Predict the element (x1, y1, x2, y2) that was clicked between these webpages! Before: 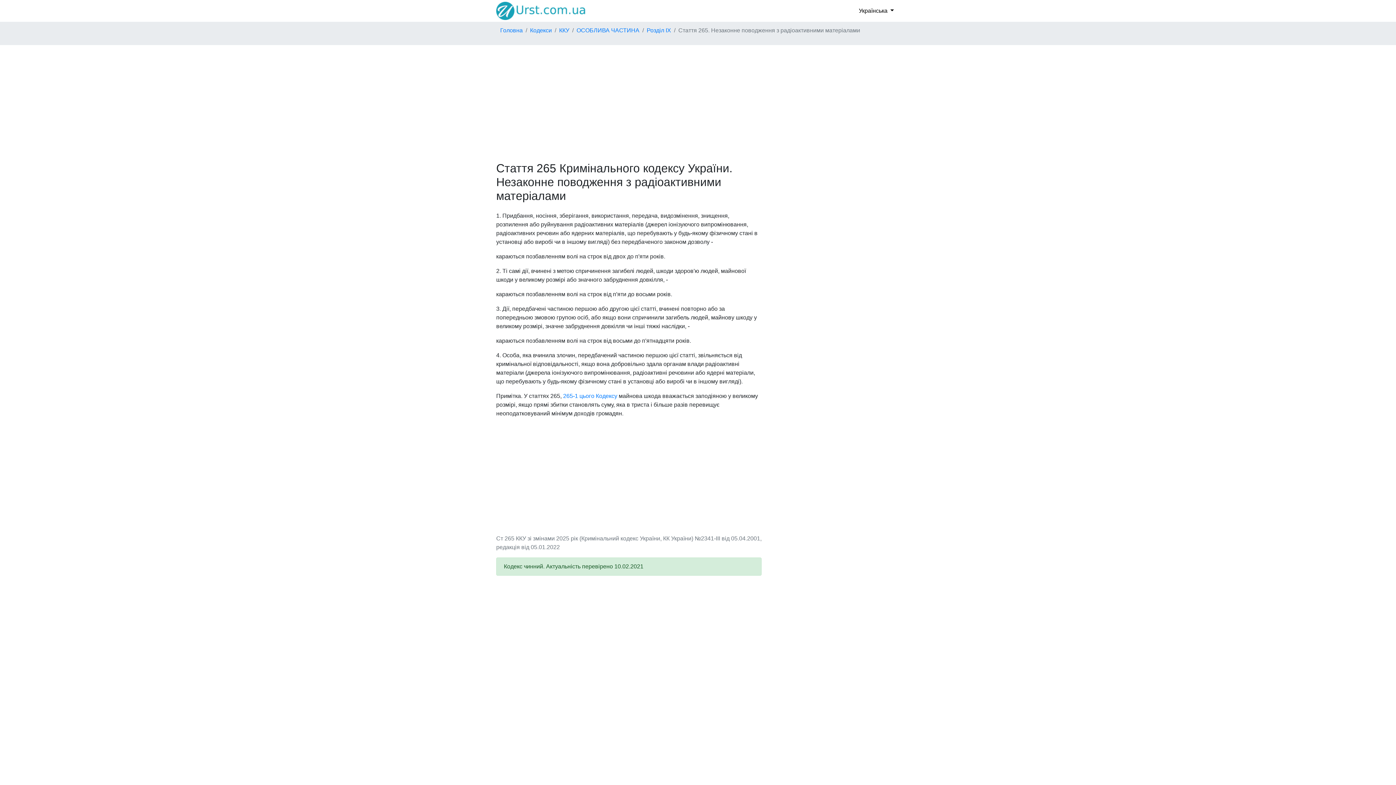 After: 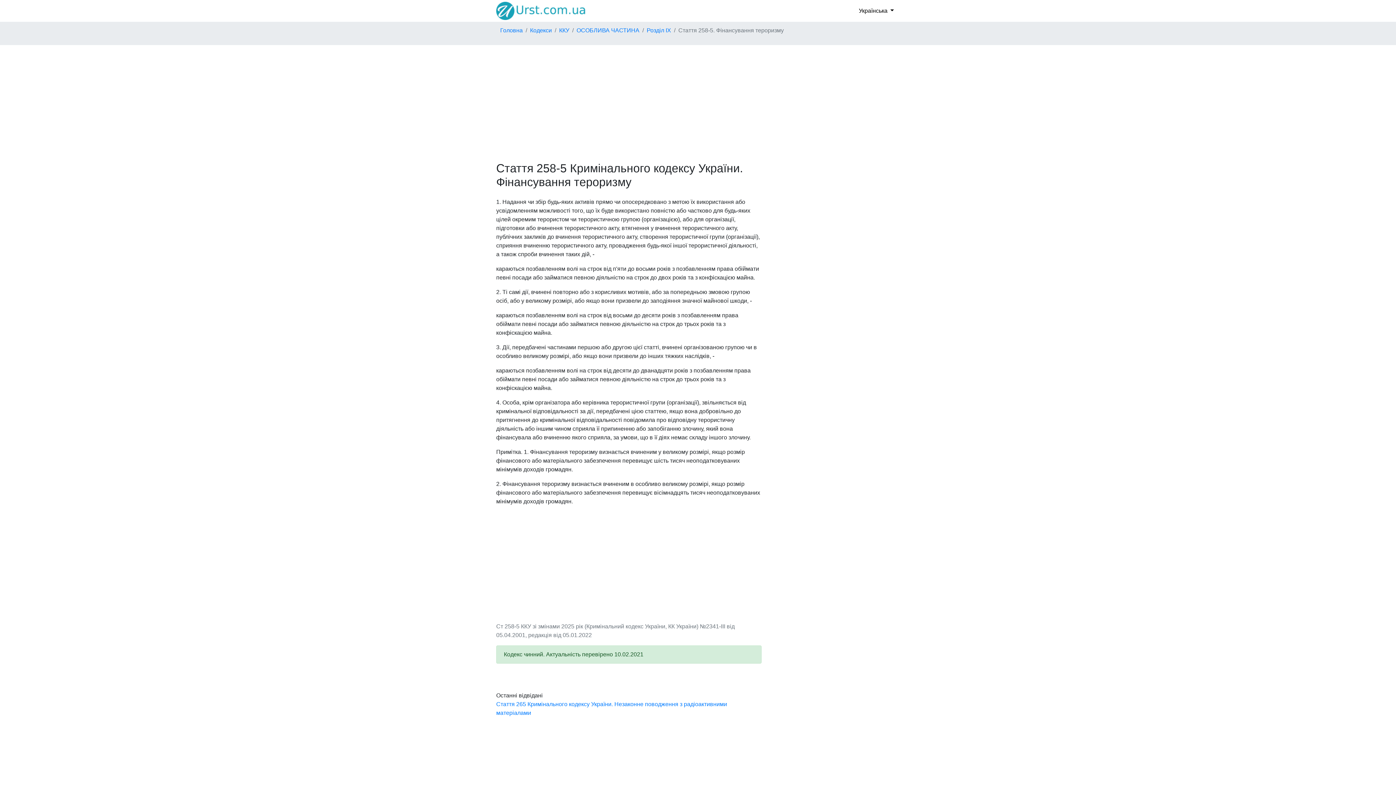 Action: label: Стаття 258-5. Фінансування тероризму bbox: (783, 177, 889, 183)